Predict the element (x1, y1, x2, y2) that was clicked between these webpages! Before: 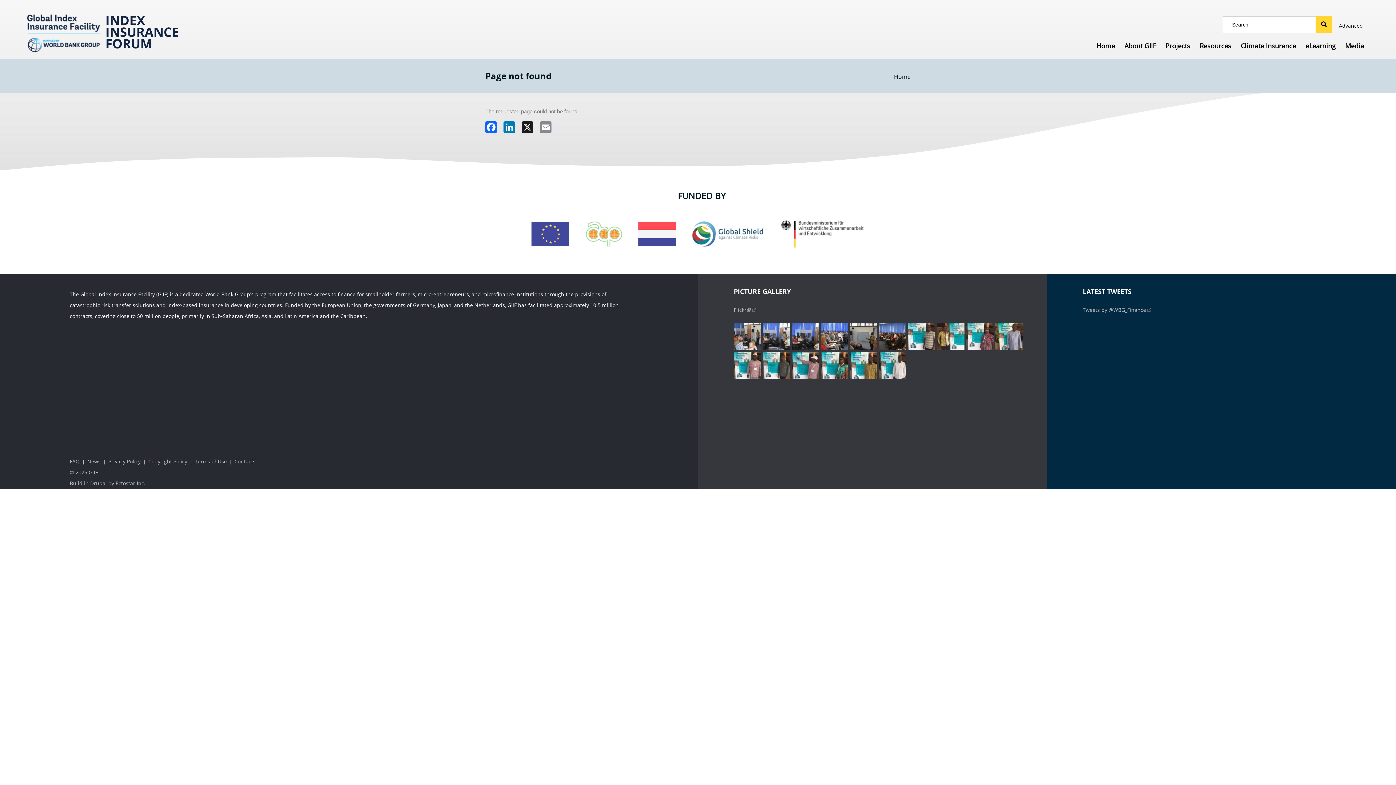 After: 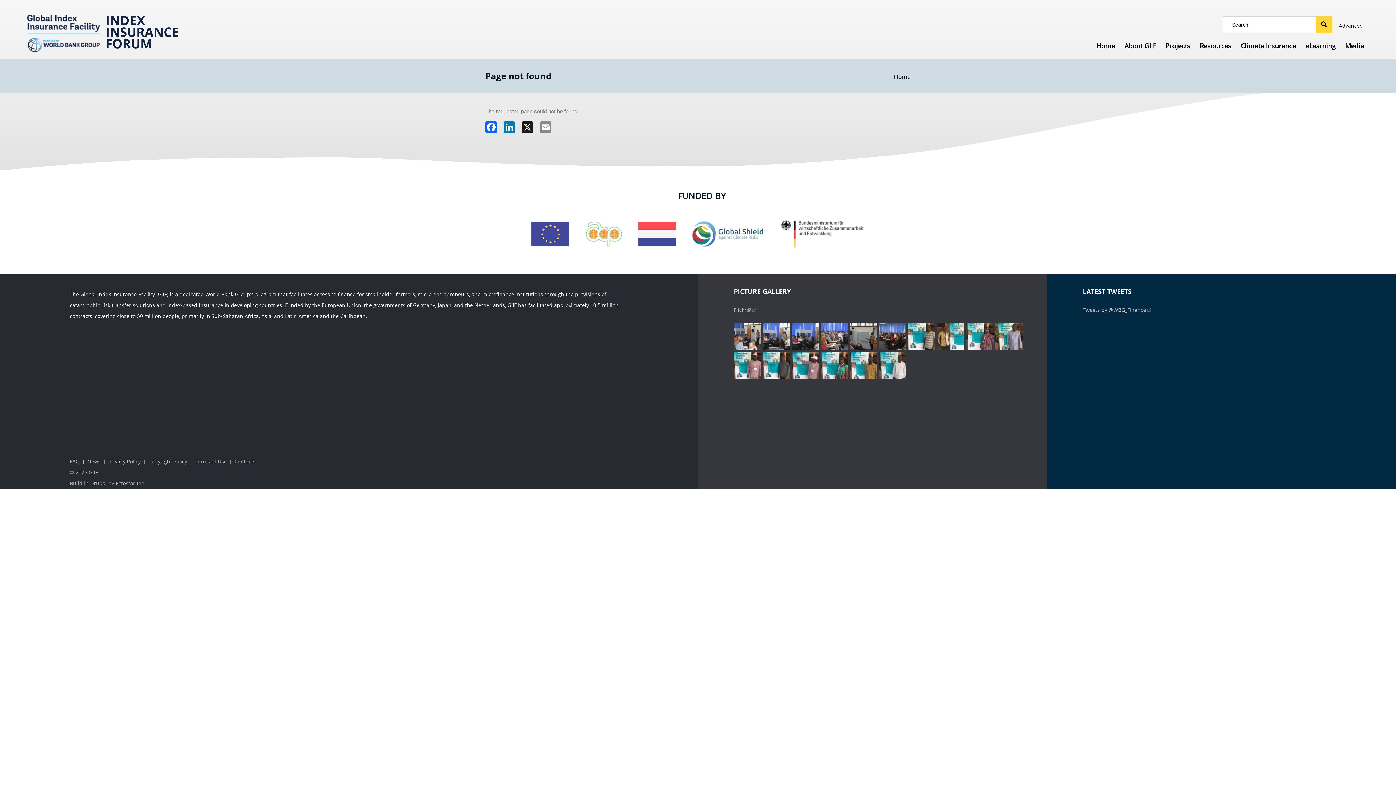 Action: bbox: (485, 118, 502, 136)